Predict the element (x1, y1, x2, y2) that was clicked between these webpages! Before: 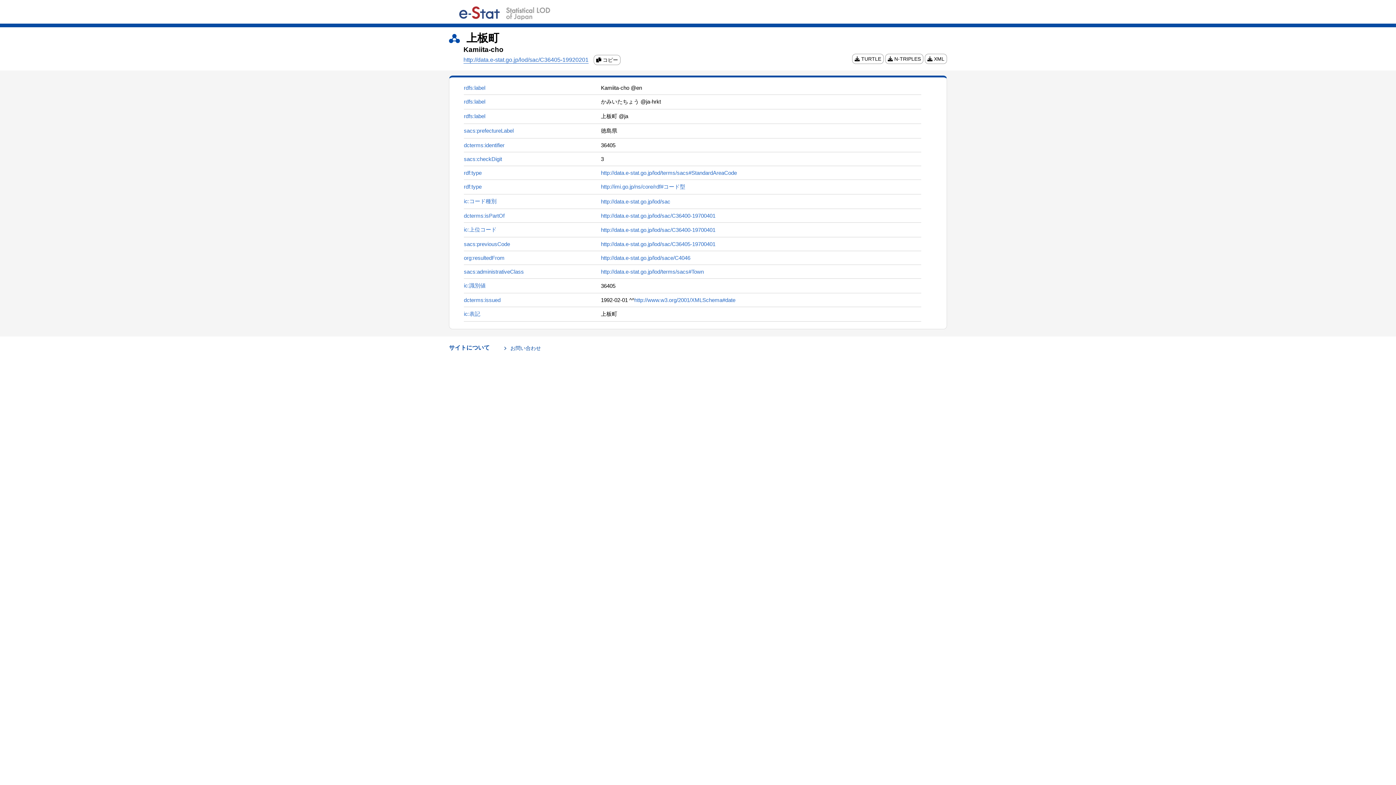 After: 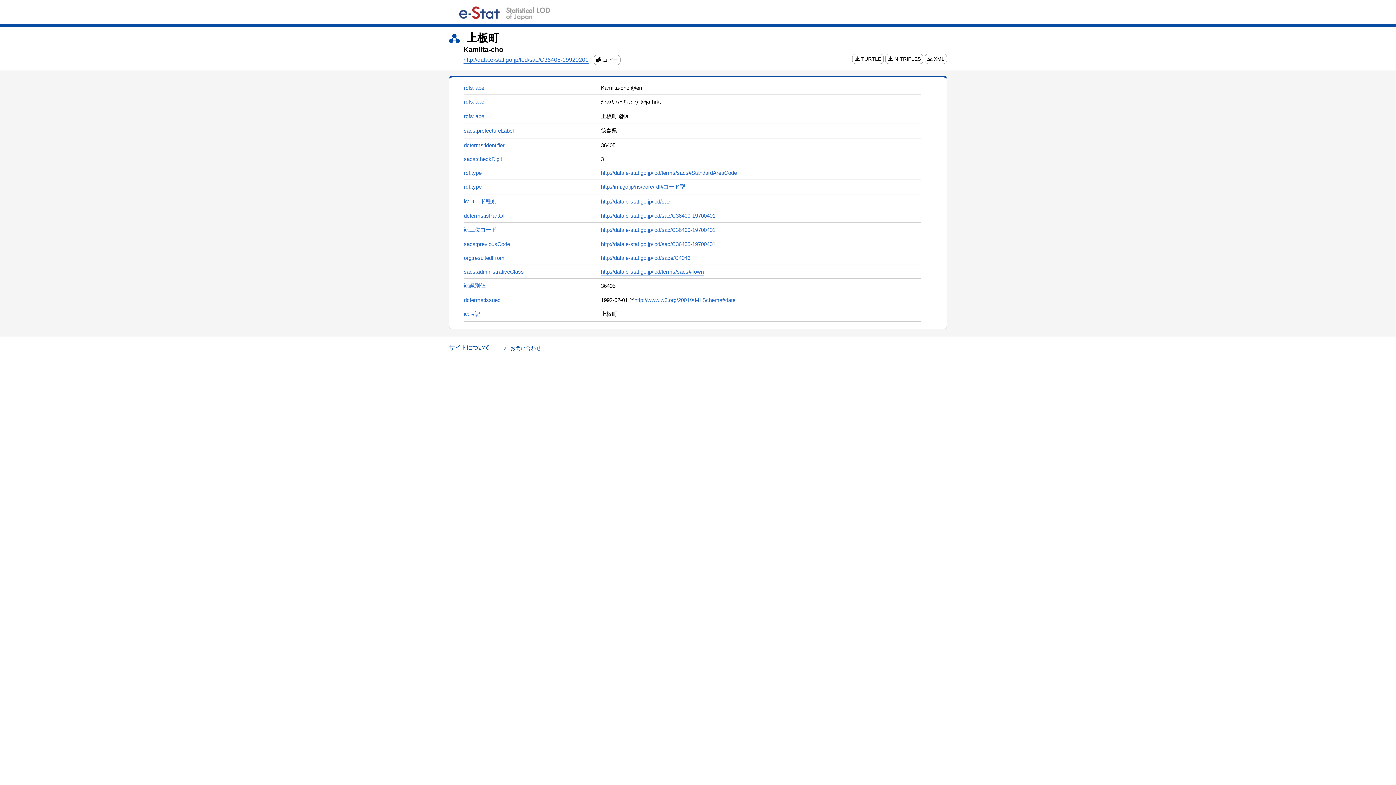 Action: bbox: (601, 268, 704, 274) label: http://data.e-stat.go.jp/lod/terms/sacs#Town